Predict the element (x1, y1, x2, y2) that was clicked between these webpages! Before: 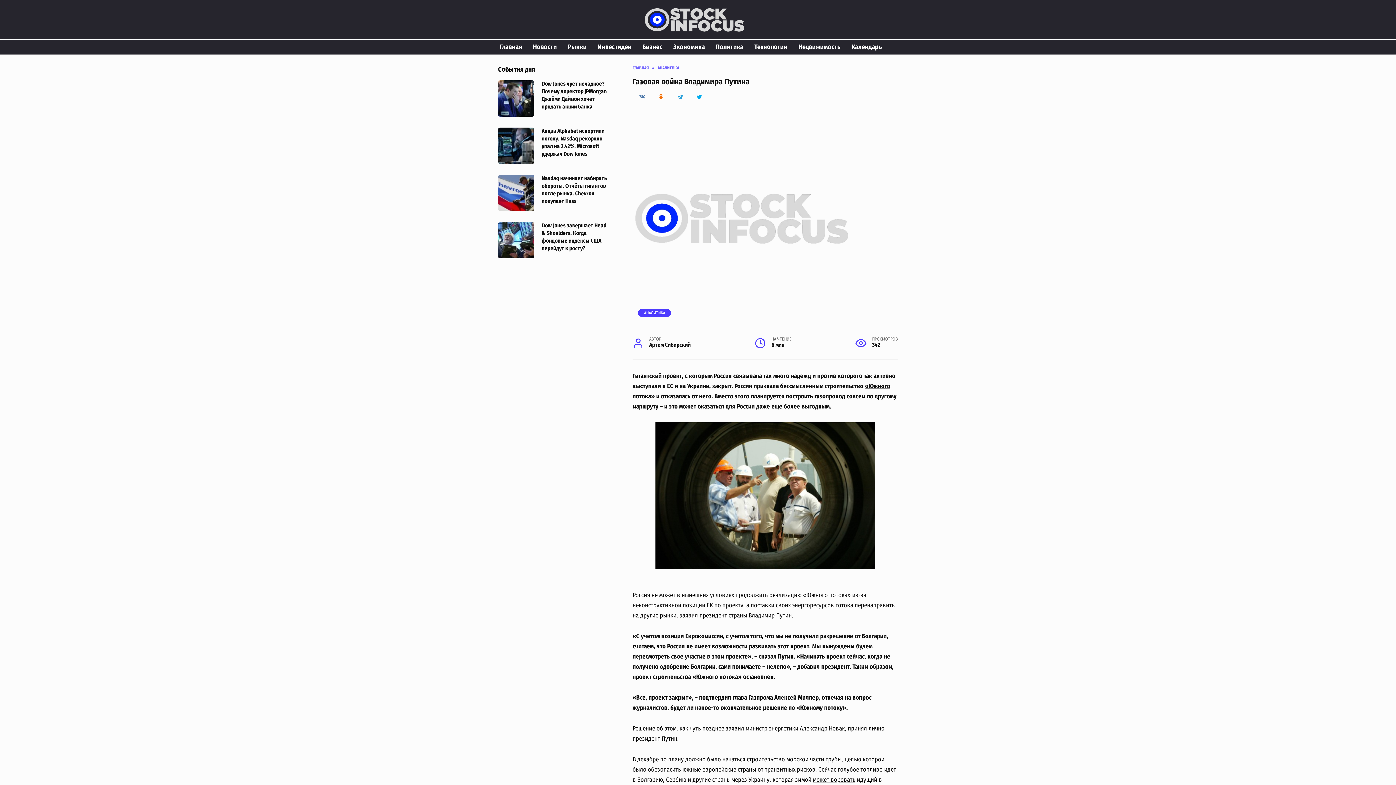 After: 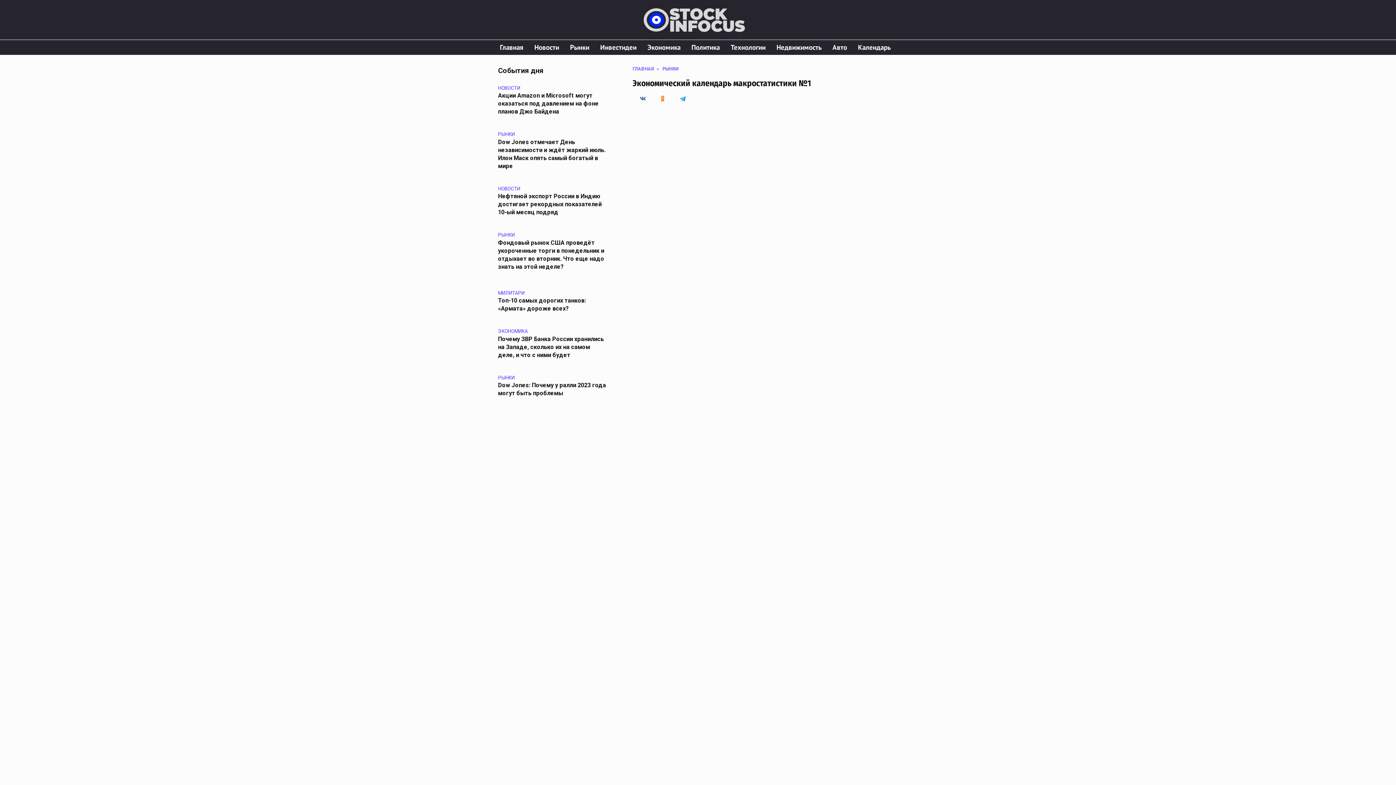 Action: bbox: (846, 39, 887, 54) label: Календарь